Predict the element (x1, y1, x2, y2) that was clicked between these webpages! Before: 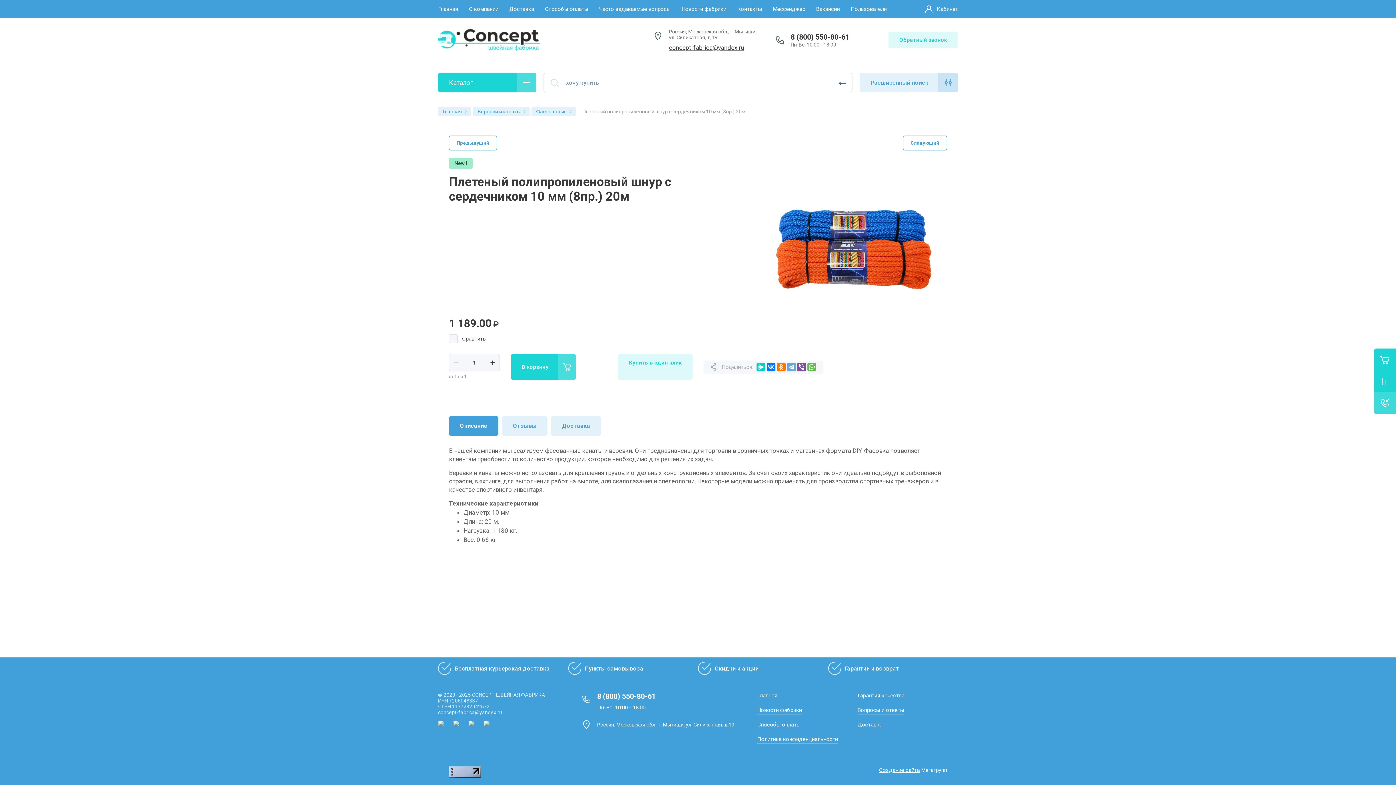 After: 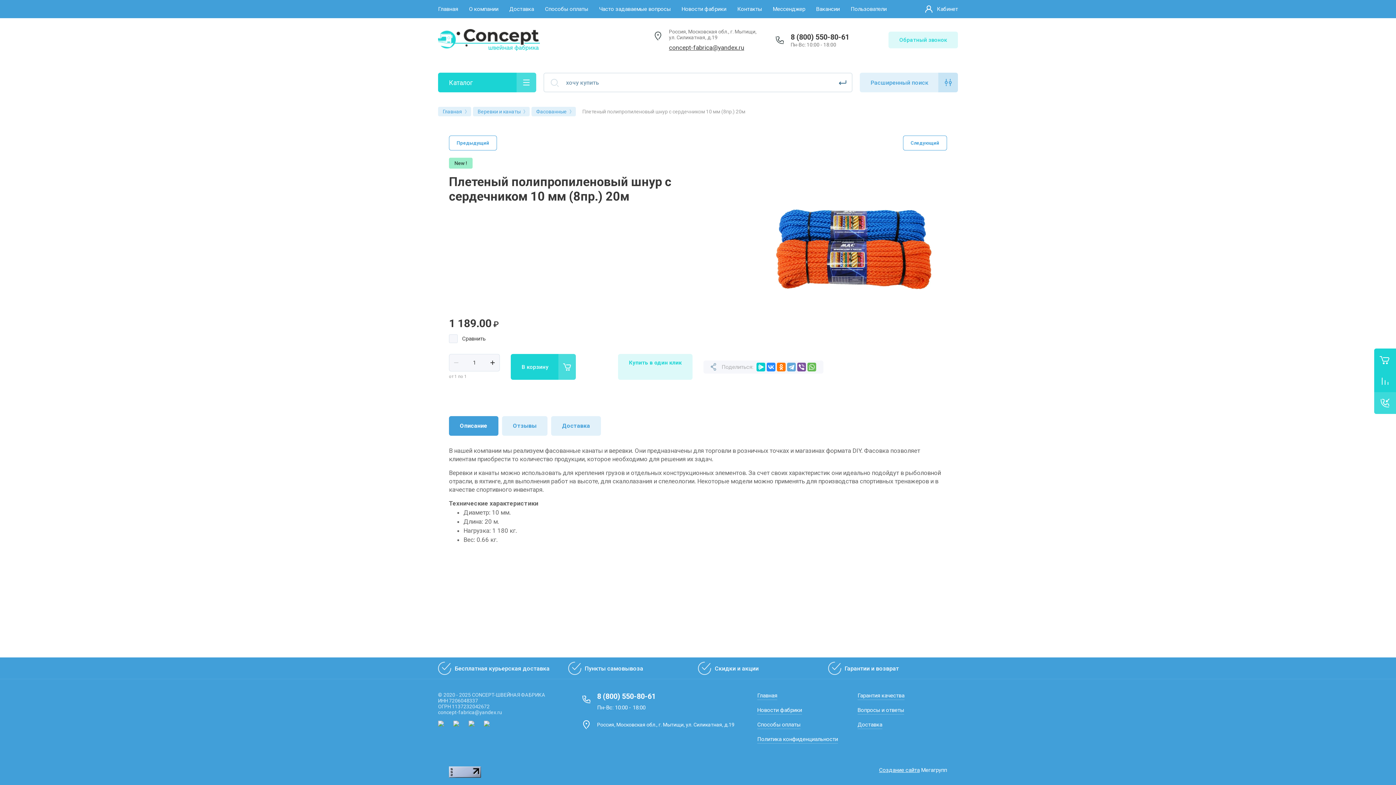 Action: bbox: (766, 362, 775, 371)